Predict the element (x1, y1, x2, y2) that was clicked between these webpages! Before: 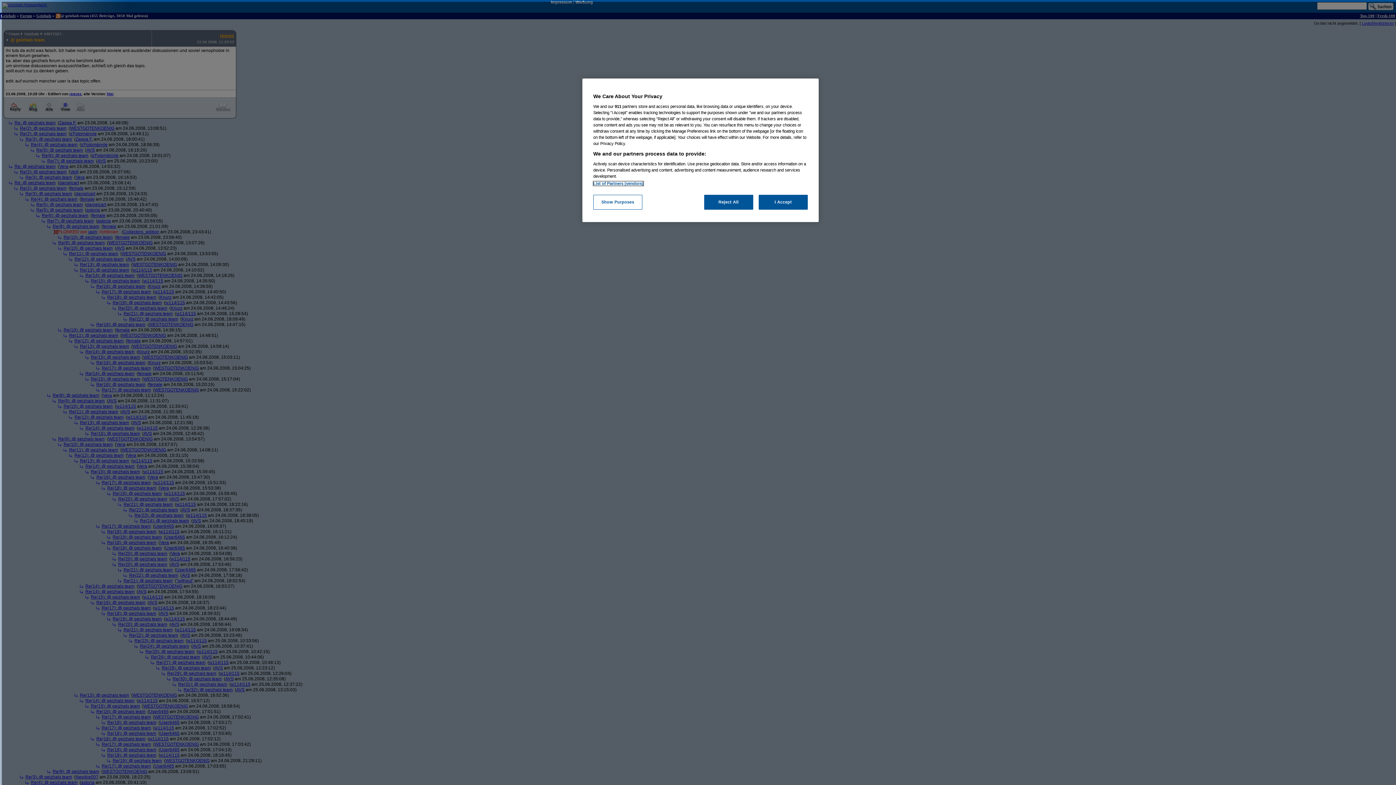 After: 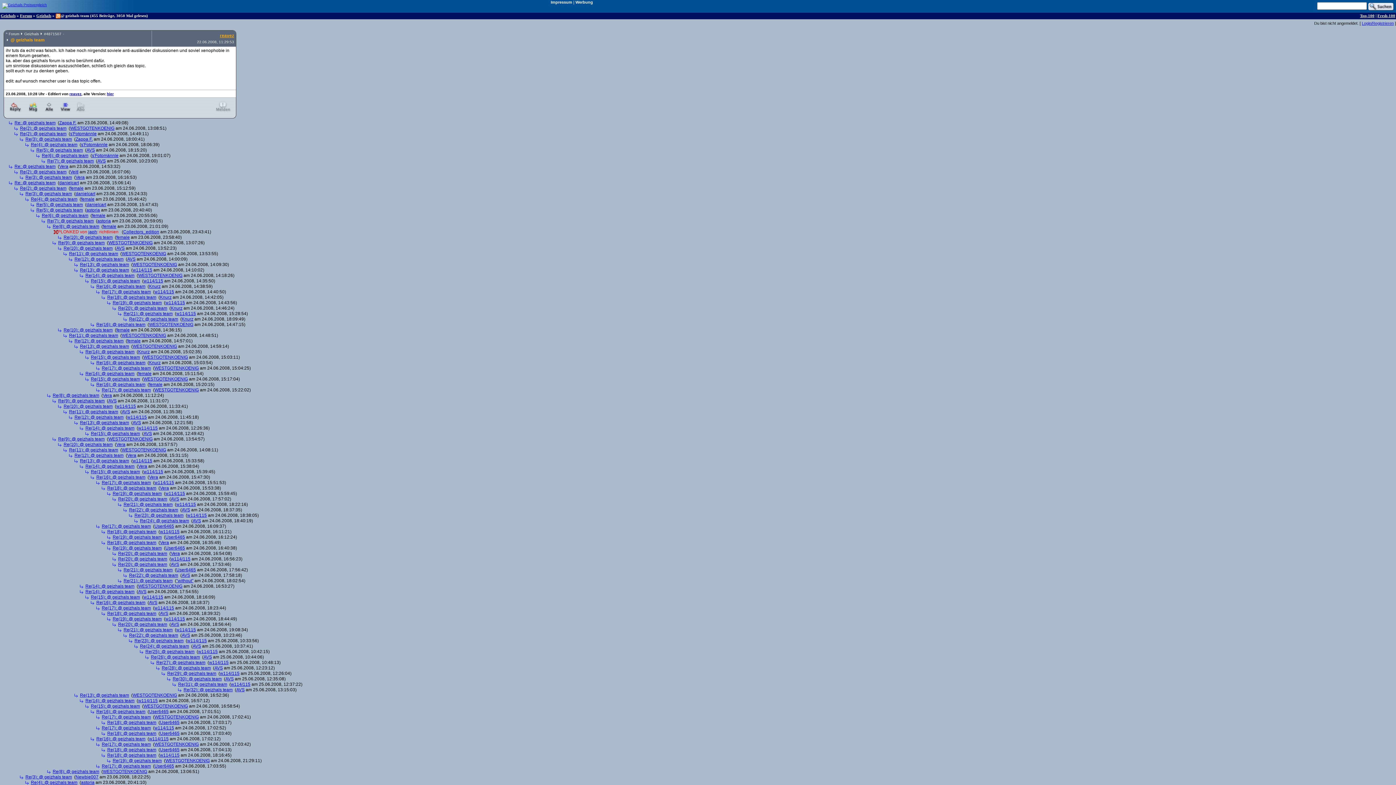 Action: label: Reject All bbox: (704, 194, 753, 209)